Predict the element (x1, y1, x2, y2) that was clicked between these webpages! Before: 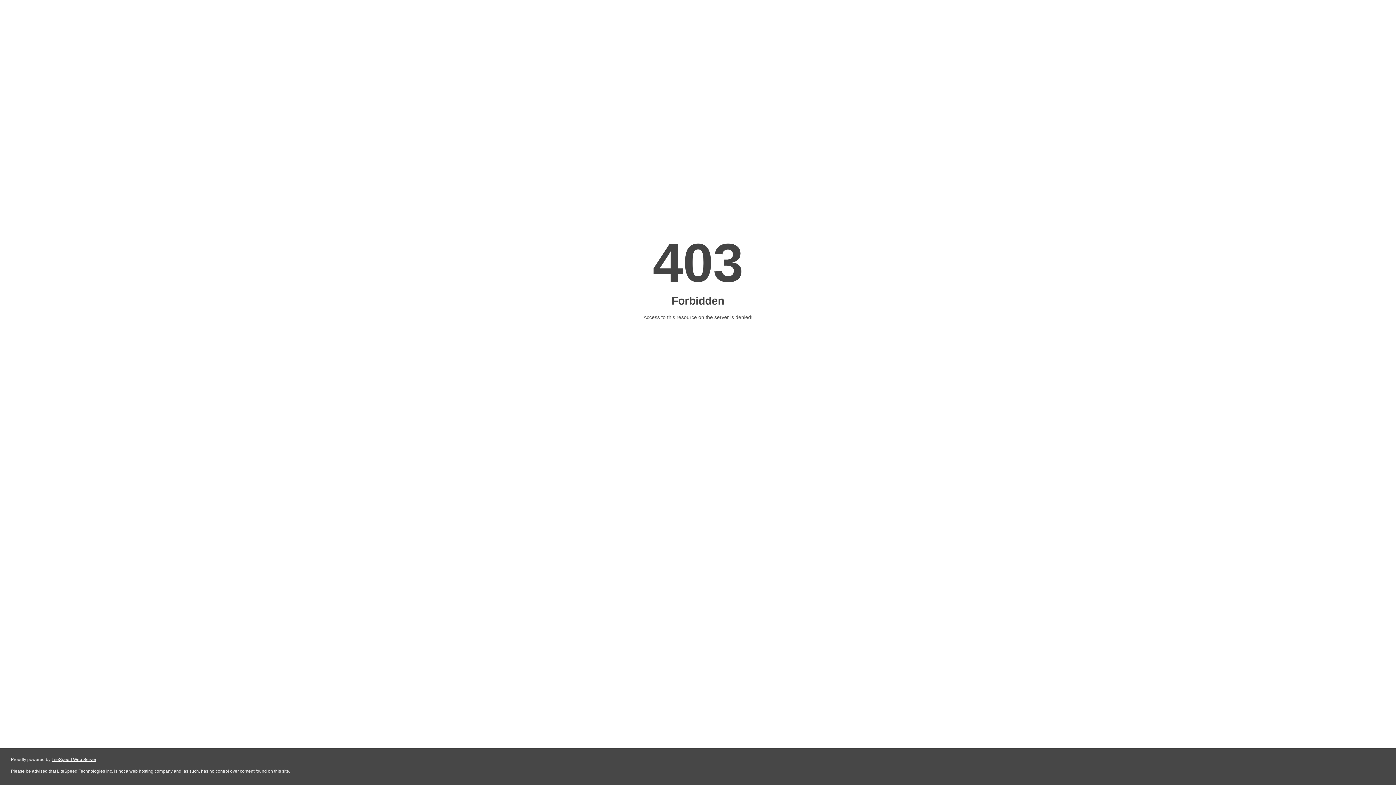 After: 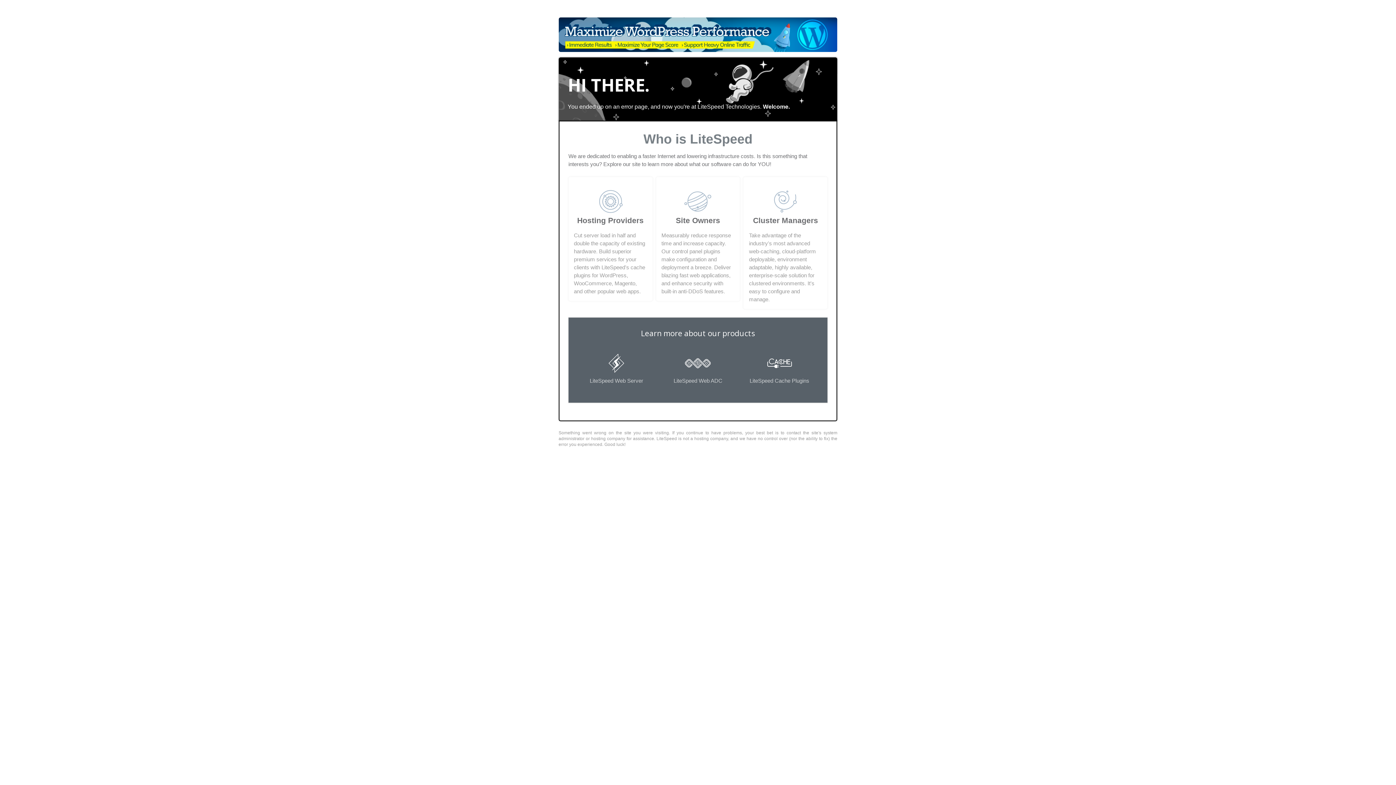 Action: label: LiteSpeed Web Server bbox: (51, 757, 96, 762)